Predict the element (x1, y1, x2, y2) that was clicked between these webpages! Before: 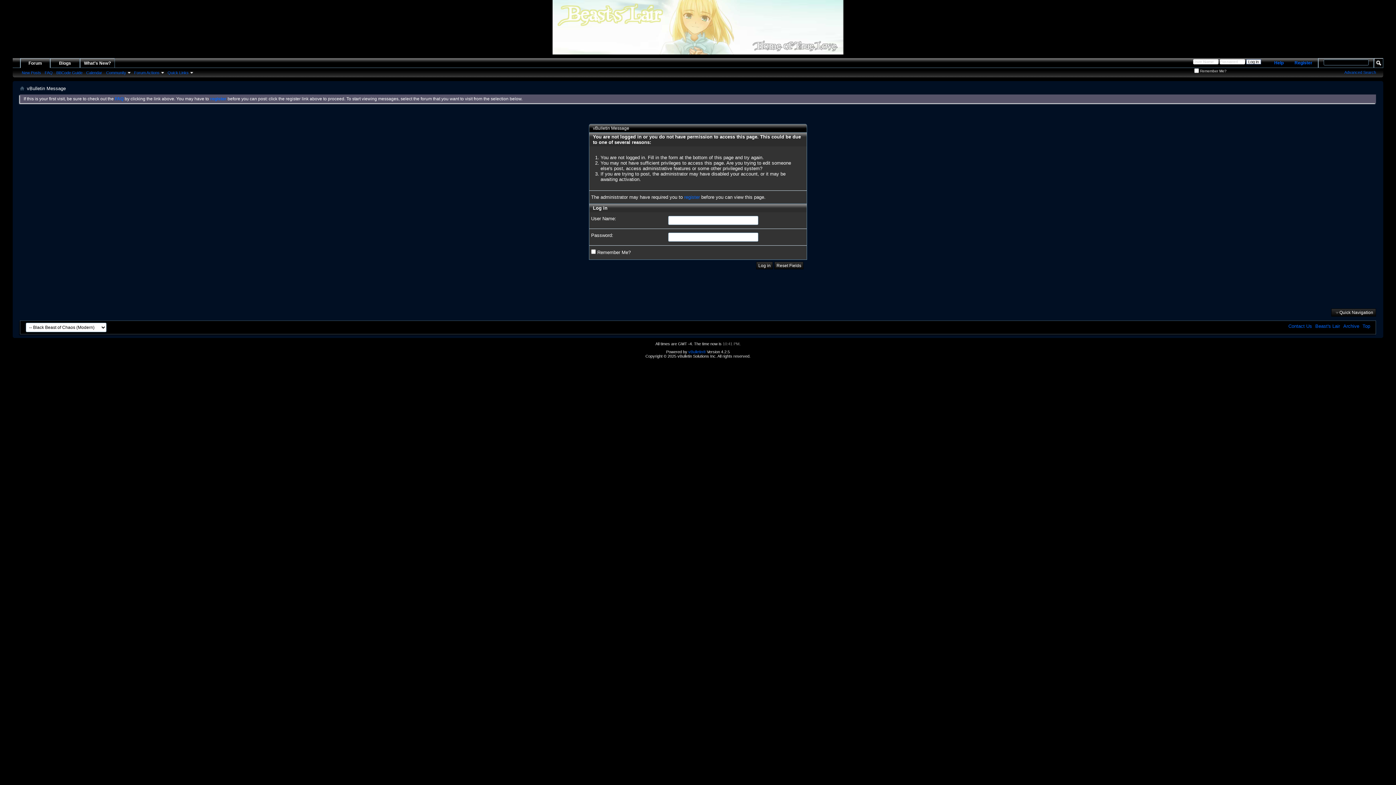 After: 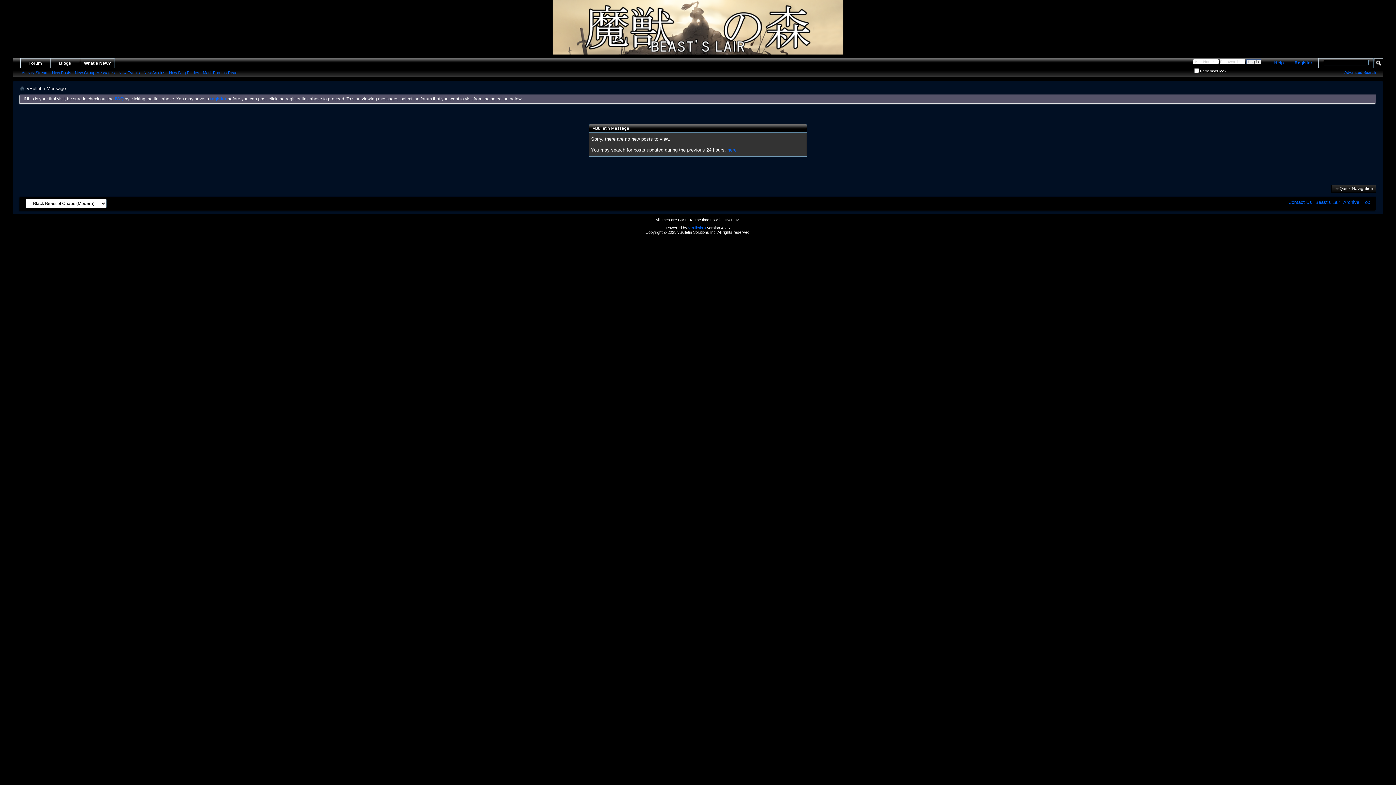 Action: label: New Posts bbox: (20, 69, 42, 75)